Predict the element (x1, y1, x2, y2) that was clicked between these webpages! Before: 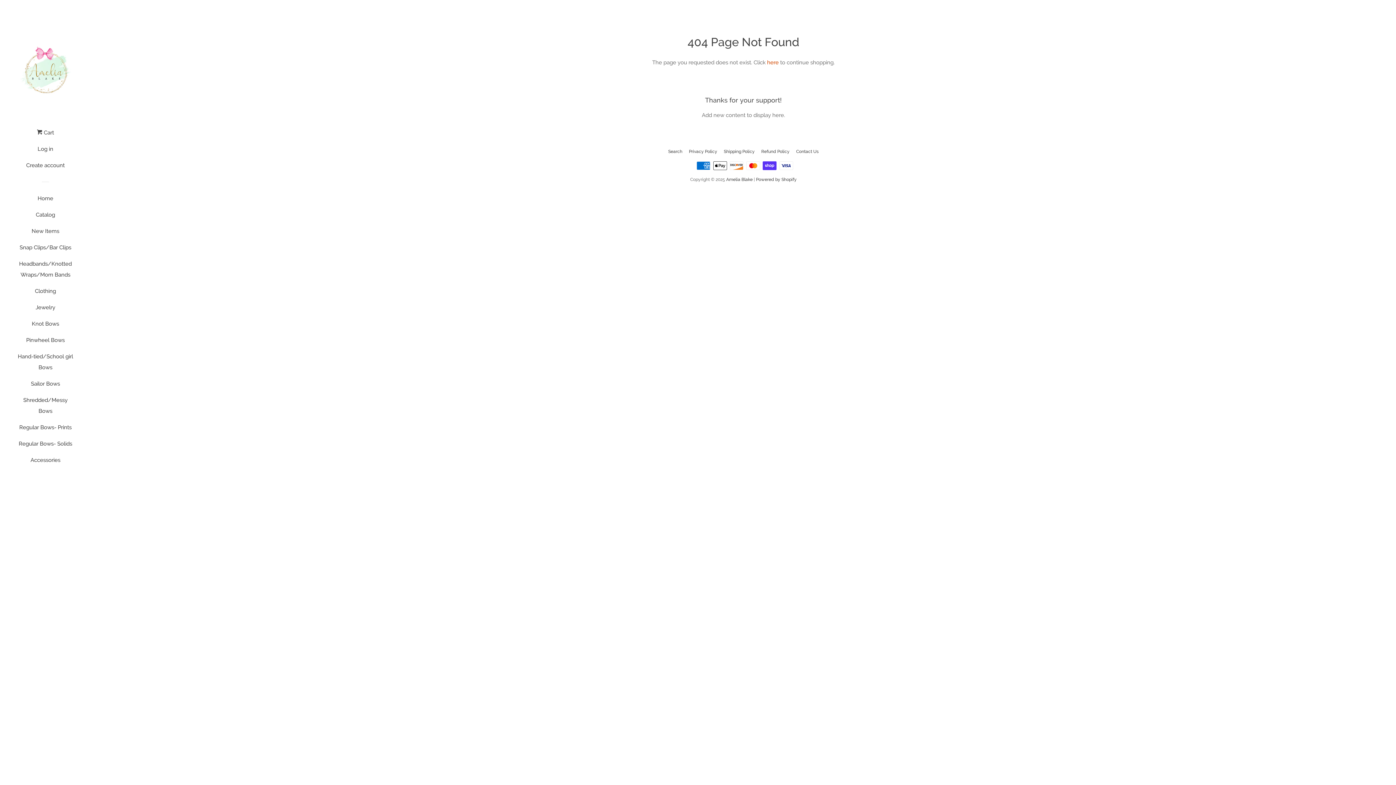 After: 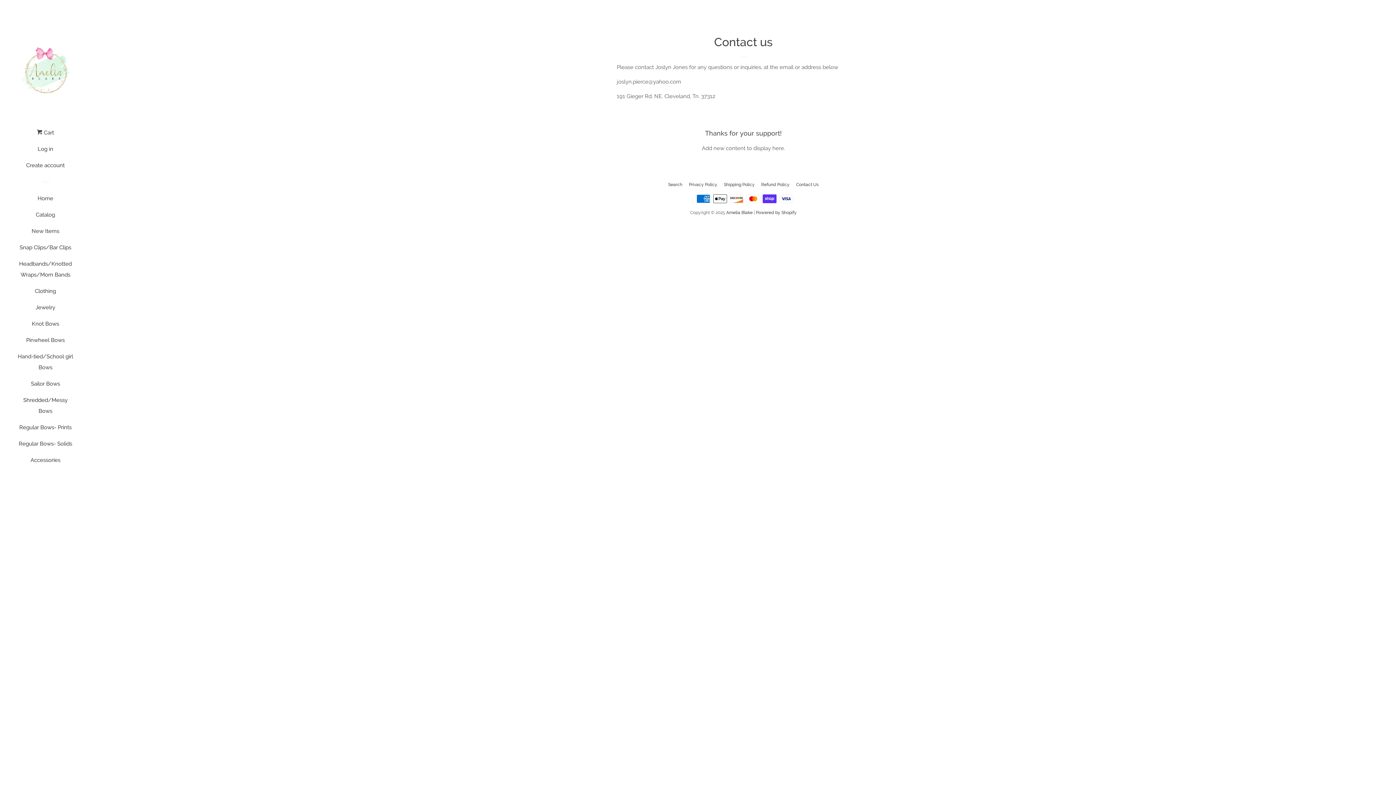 Action: label: Contact Us bbox: (796, 149, 818, 154)